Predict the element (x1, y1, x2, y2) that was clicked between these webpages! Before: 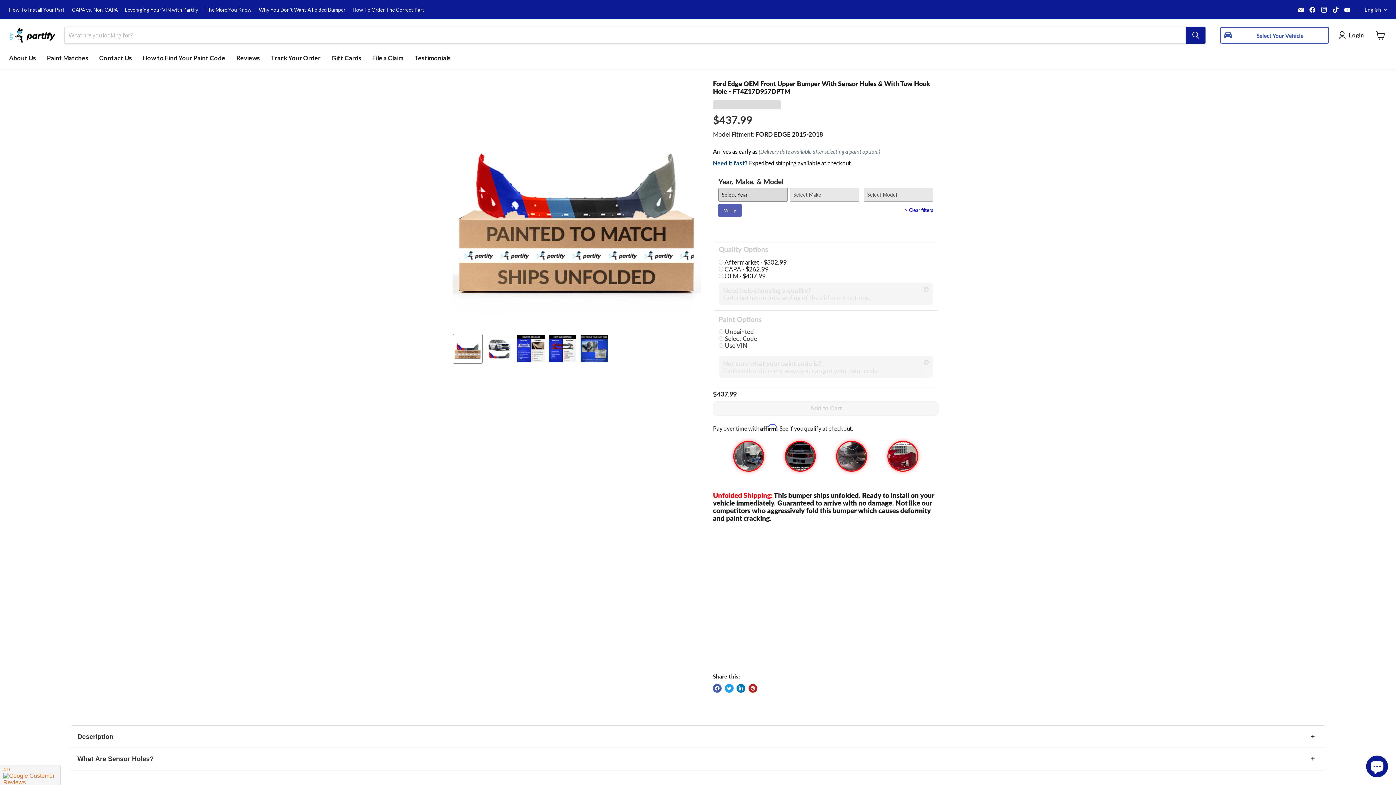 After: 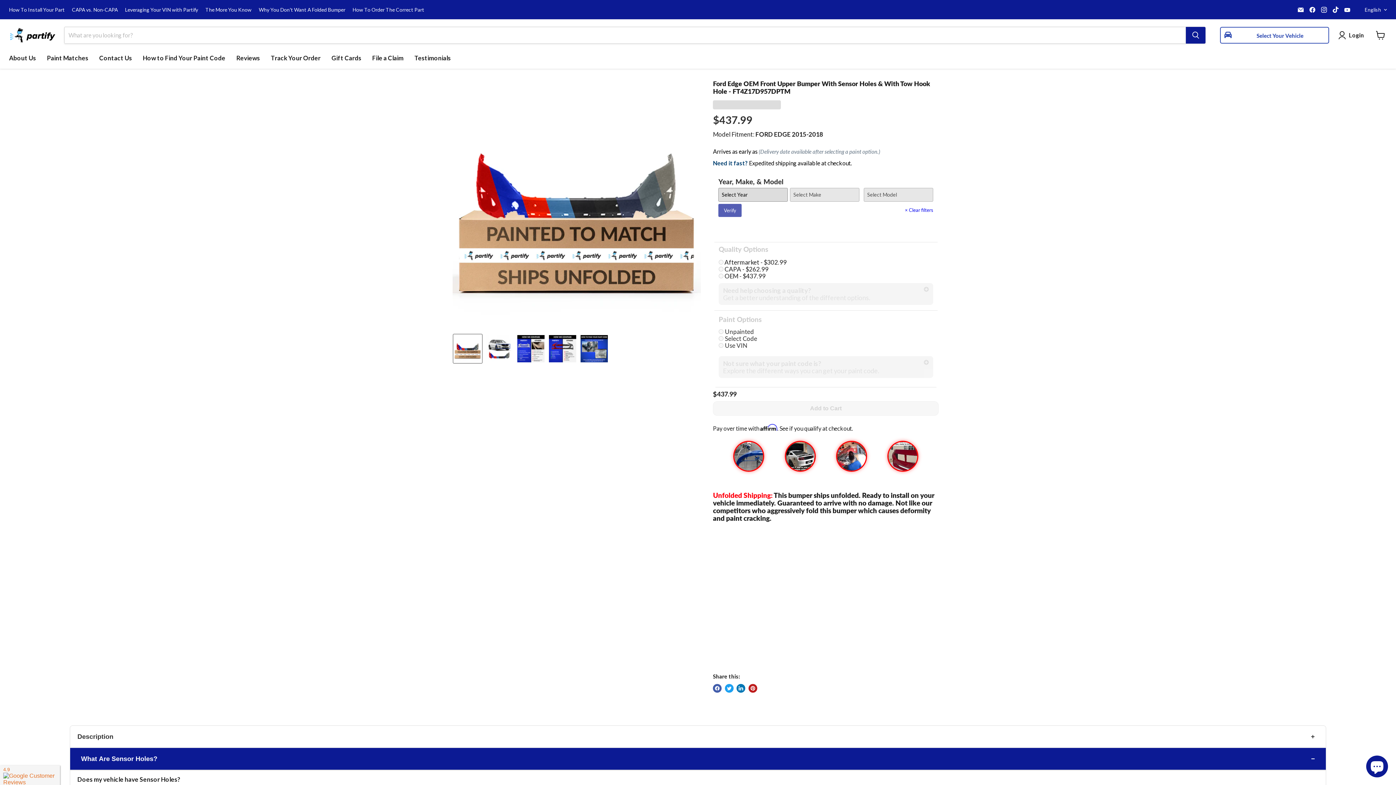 Action: bbox: (70, 748, 1326, 770) label: +
What Are Sensor Holes?